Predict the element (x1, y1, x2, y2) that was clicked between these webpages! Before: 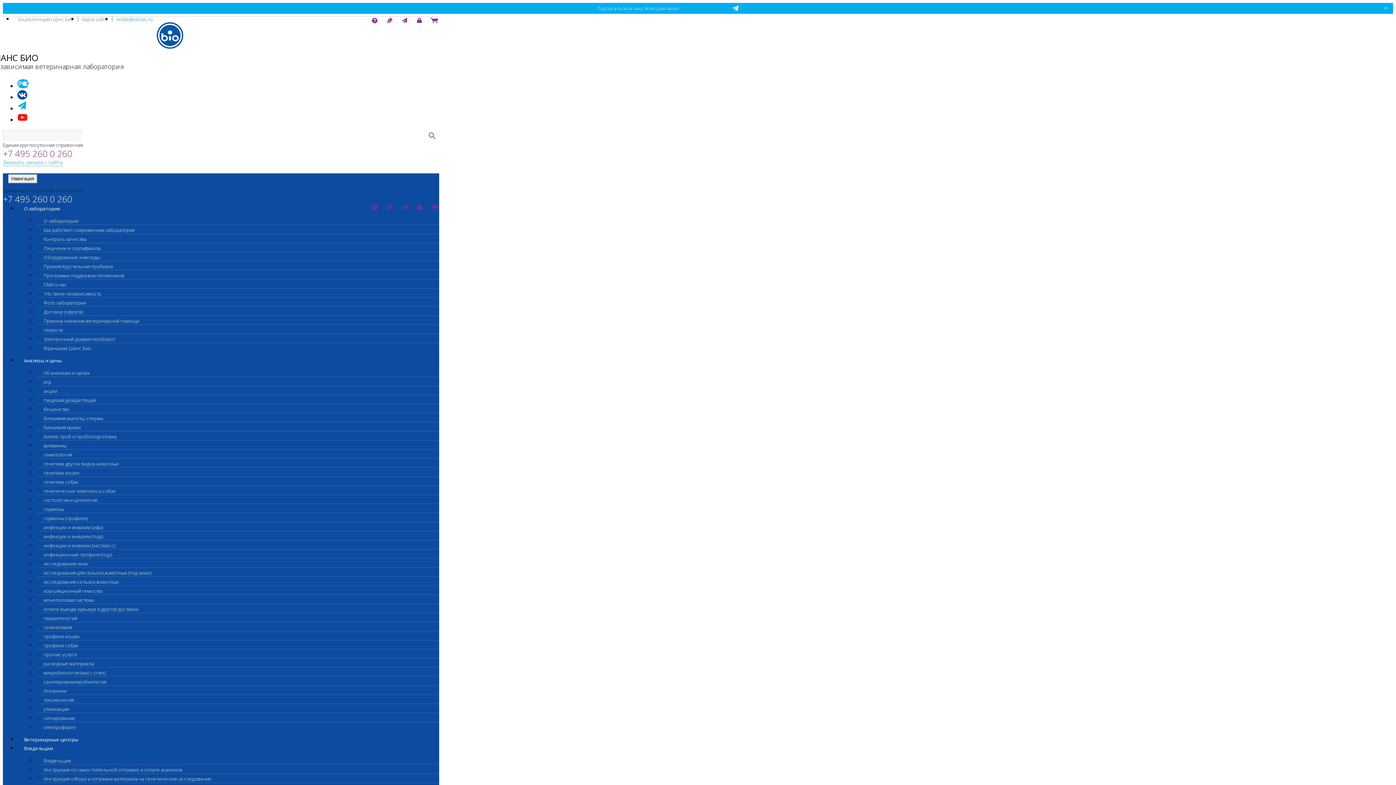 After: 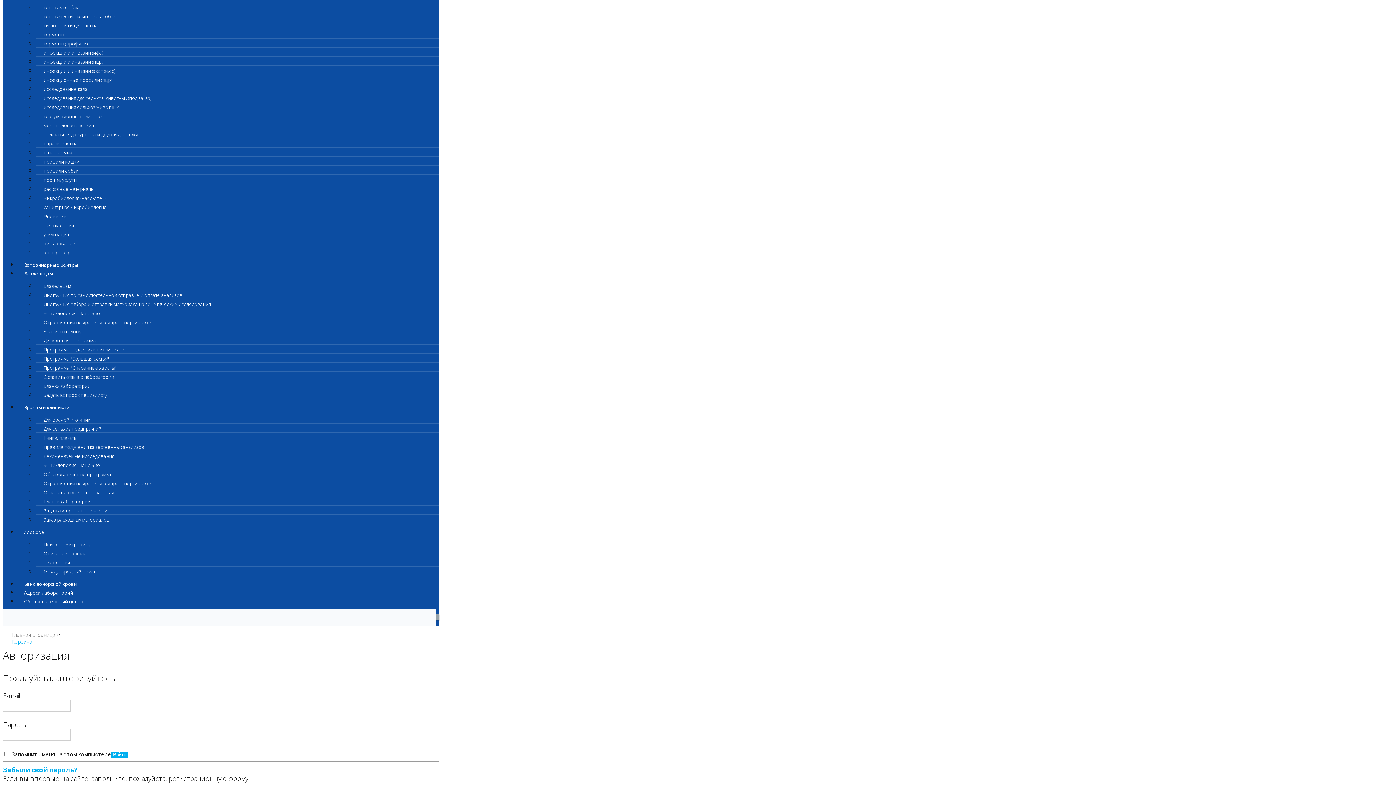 Action: bbox: (430, 16, 439, 23)